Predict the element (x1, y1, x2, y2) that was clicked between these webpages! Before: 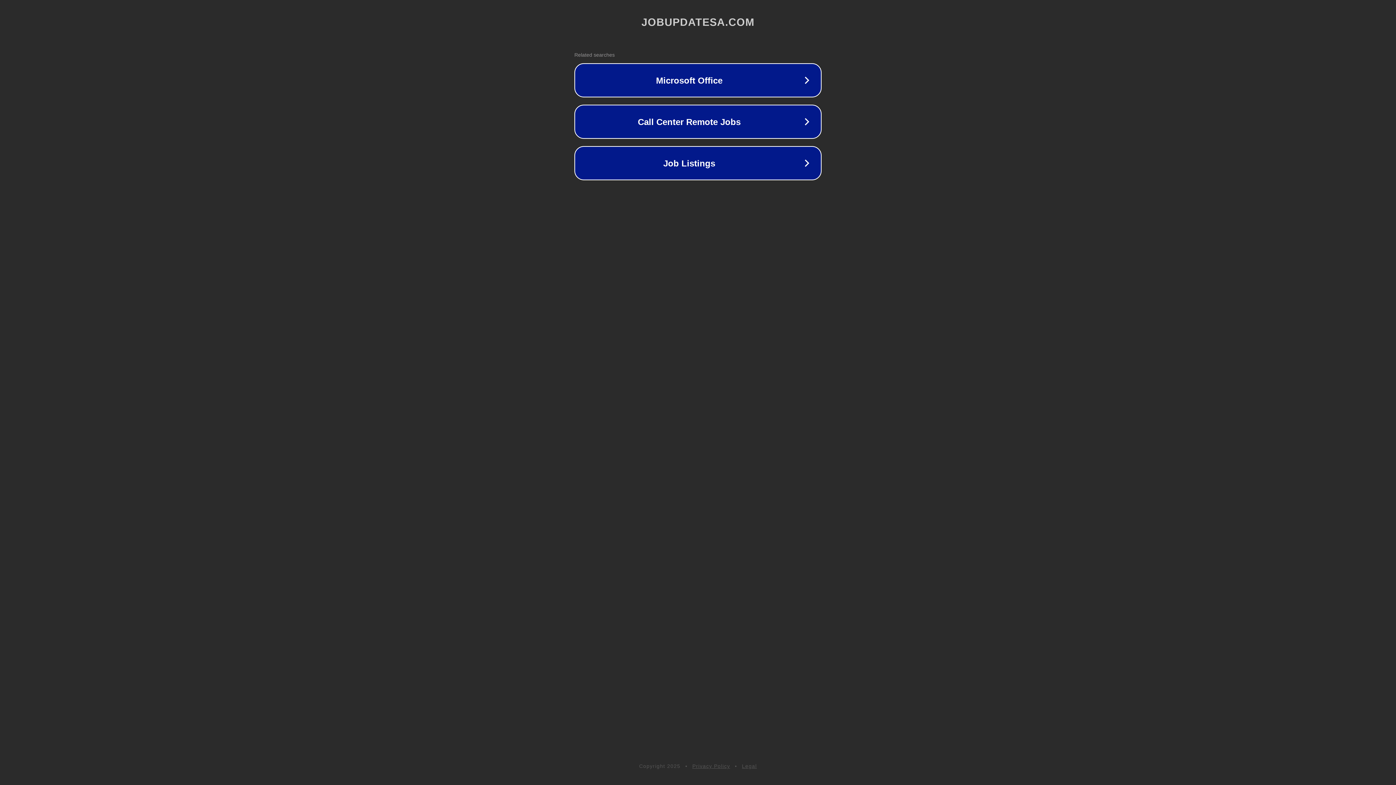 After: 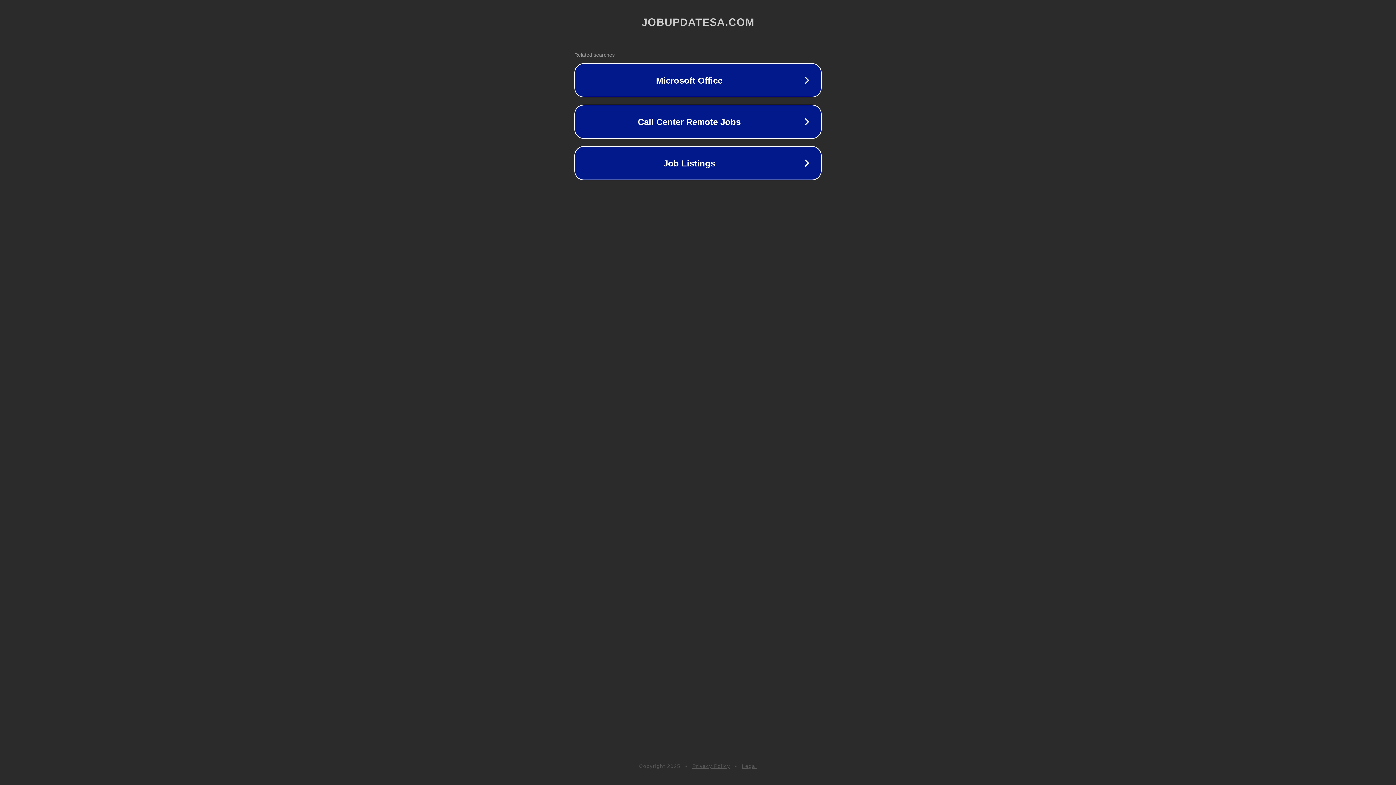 Action: label: Privacy Policy bbox: (692, 763, 730, 769)